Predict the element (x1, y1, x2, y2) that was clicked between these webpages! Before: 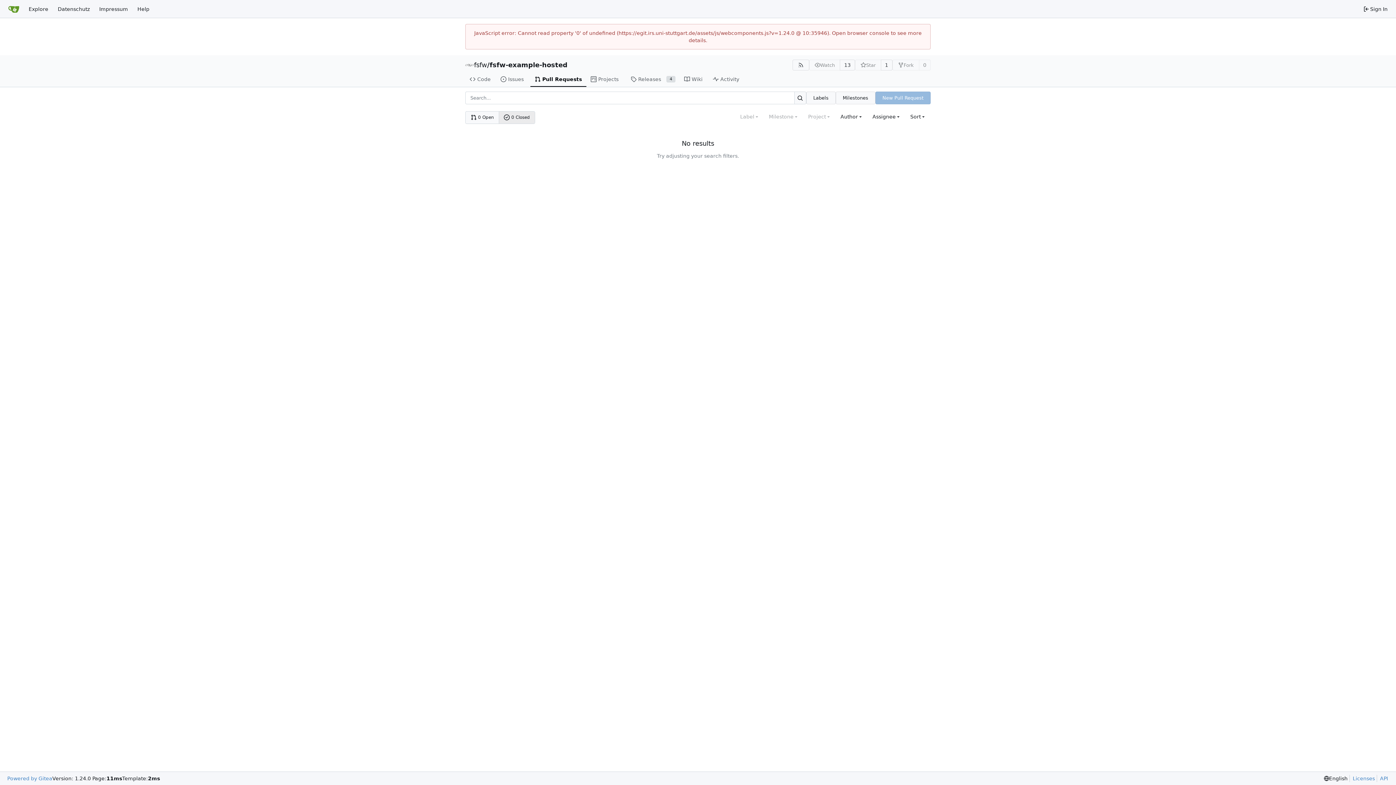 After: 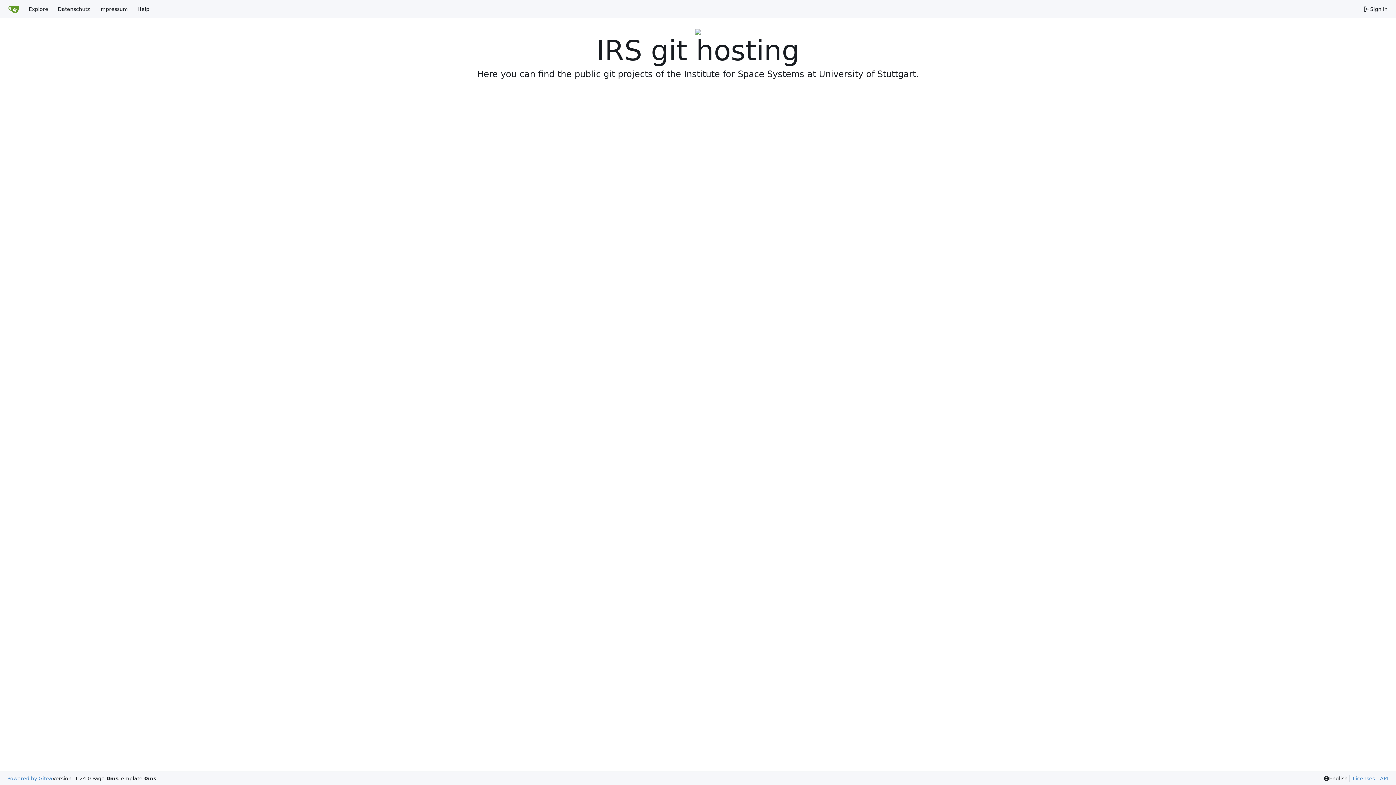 Action: bbox: (3, 2, 24, 15) label: Home